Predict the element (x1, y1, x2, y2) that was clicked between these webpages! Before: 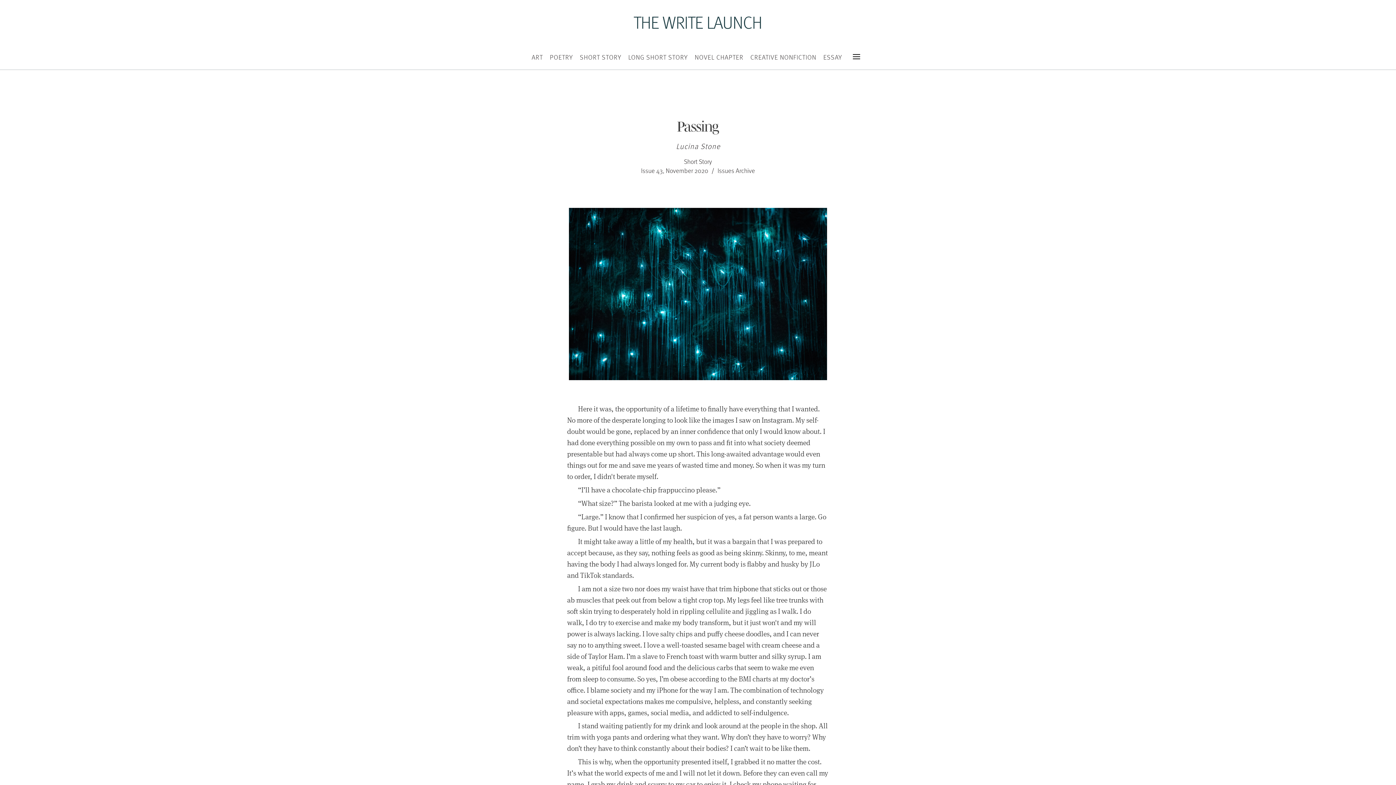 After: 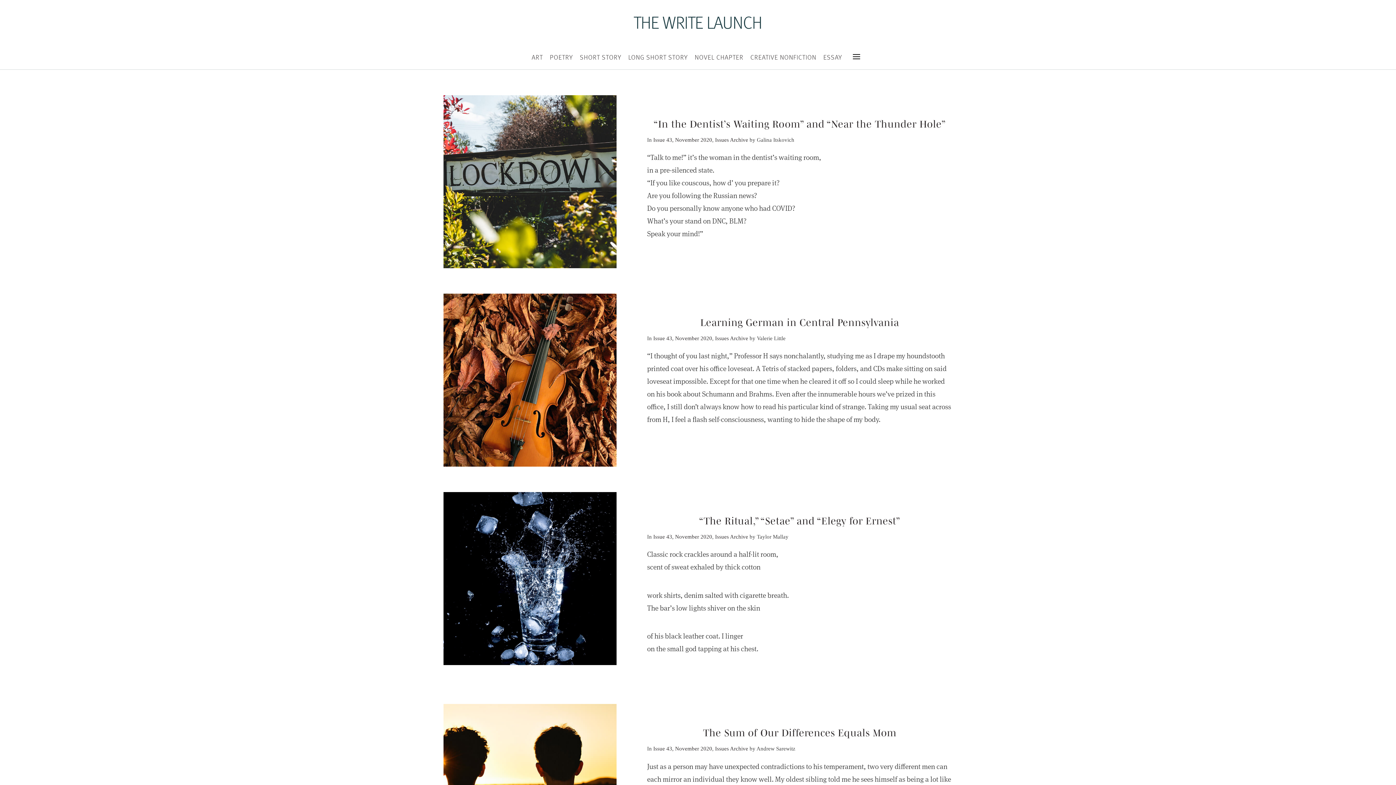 Action: label: Issue 43, November 2020 bbox: (641, 166, 708, 175)